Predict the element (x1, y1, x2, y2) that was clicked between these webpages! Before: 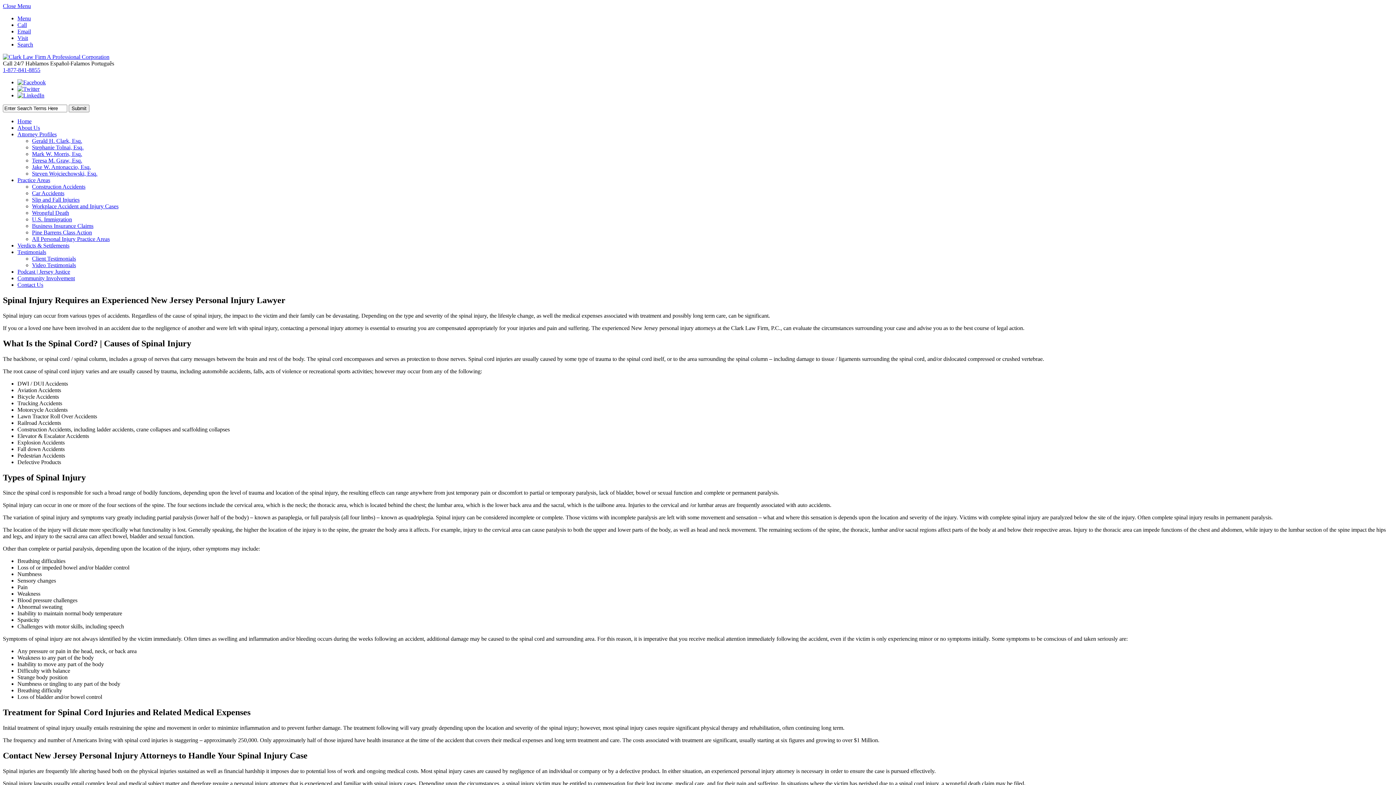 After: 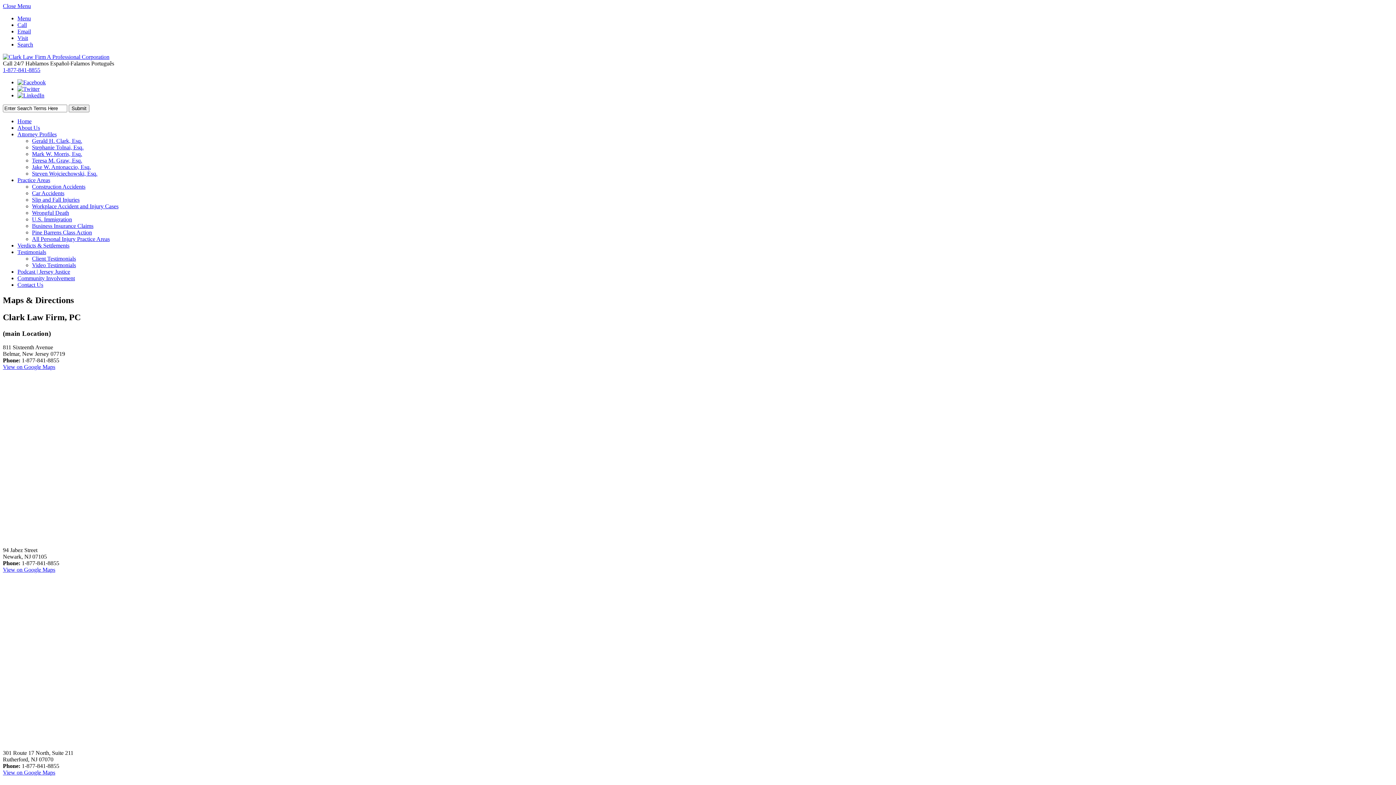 Action: bbox: (17, 34, 28, 41) label: Visit